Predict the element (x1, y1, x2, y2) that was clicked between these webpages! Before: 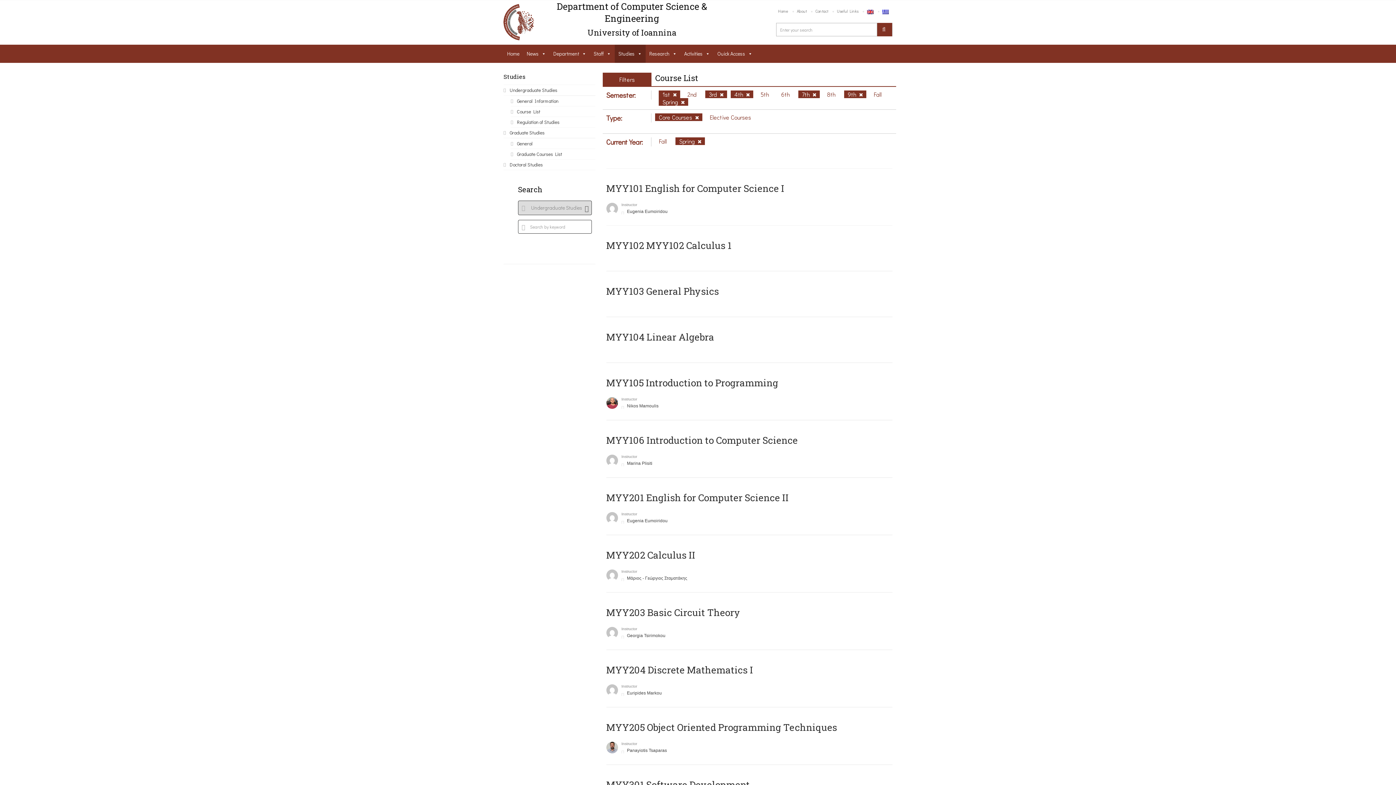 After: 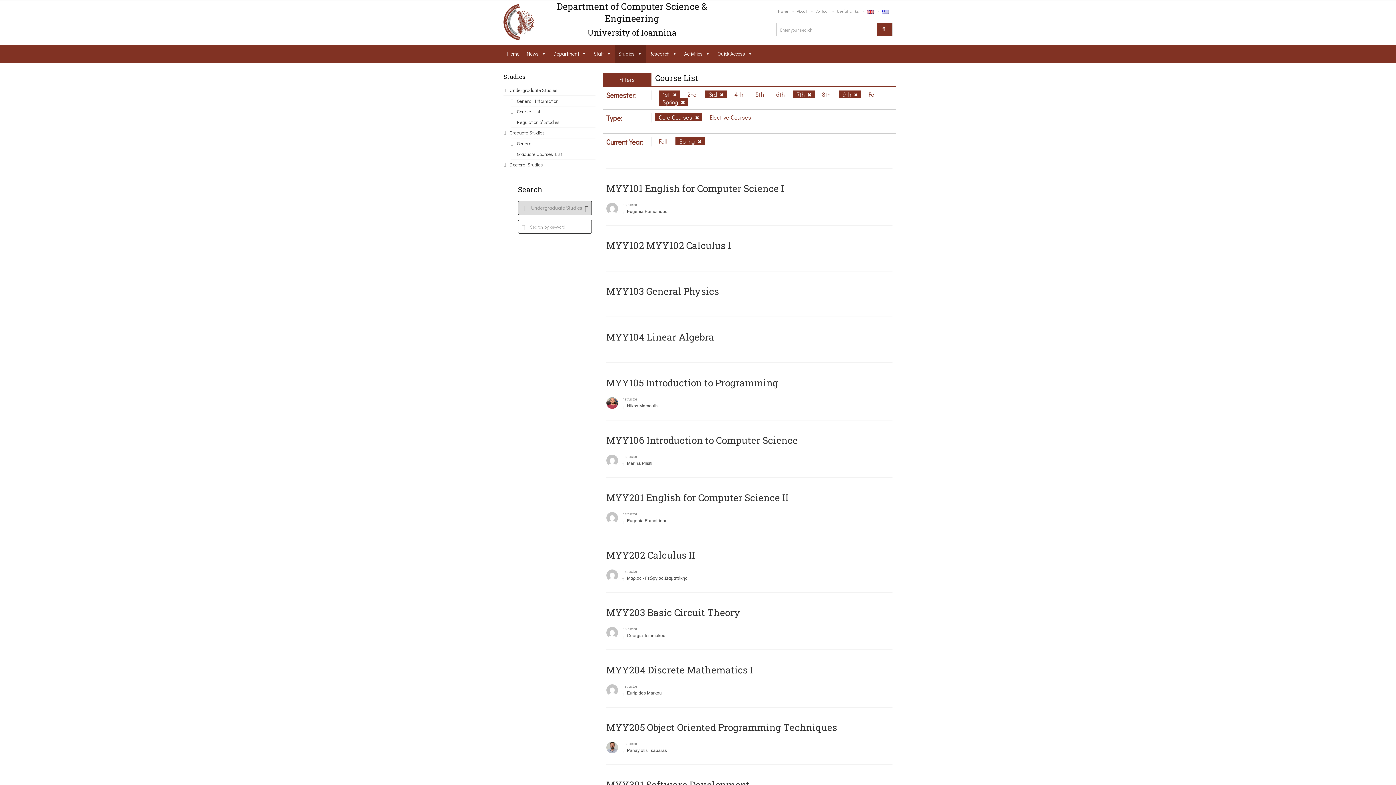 Action: bbox: (730, 90, 753, 98) label: 4th 